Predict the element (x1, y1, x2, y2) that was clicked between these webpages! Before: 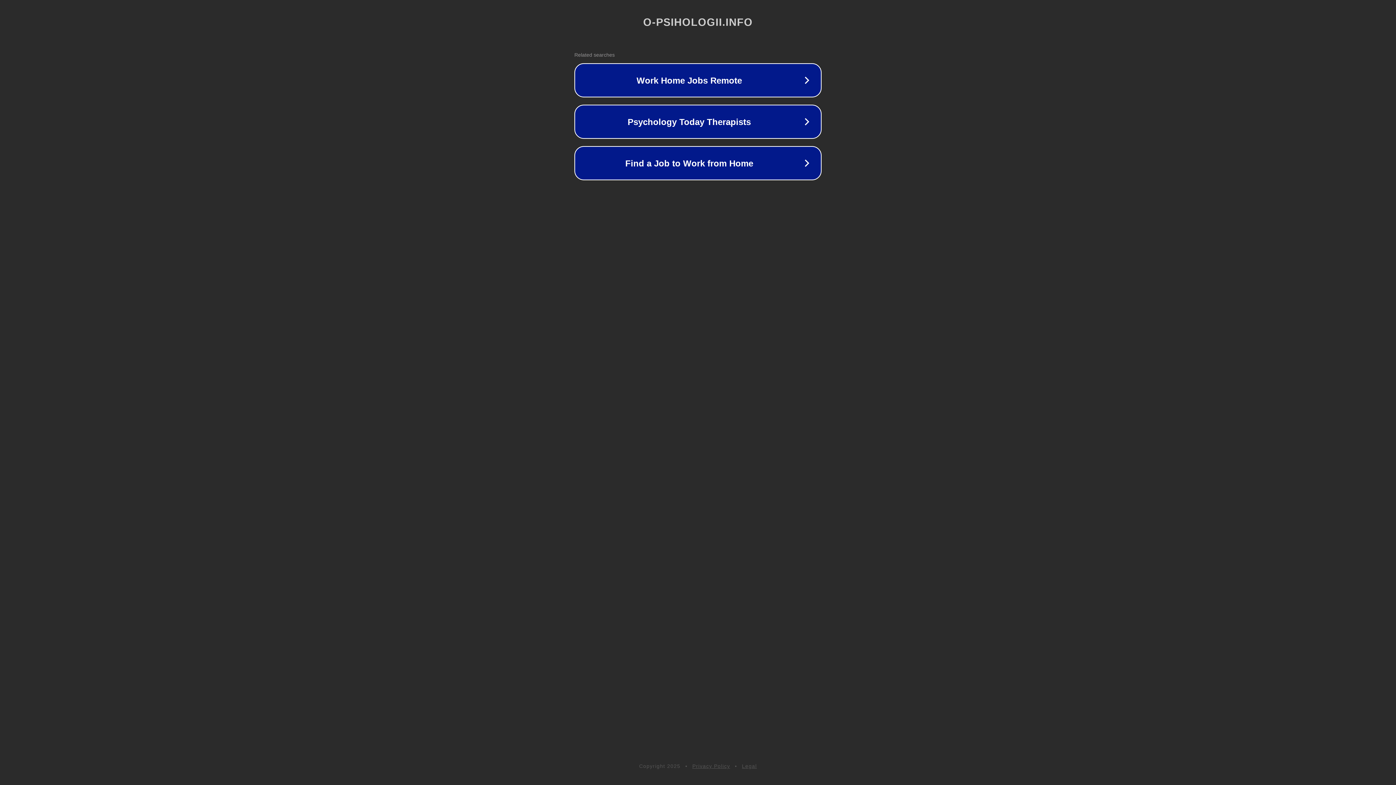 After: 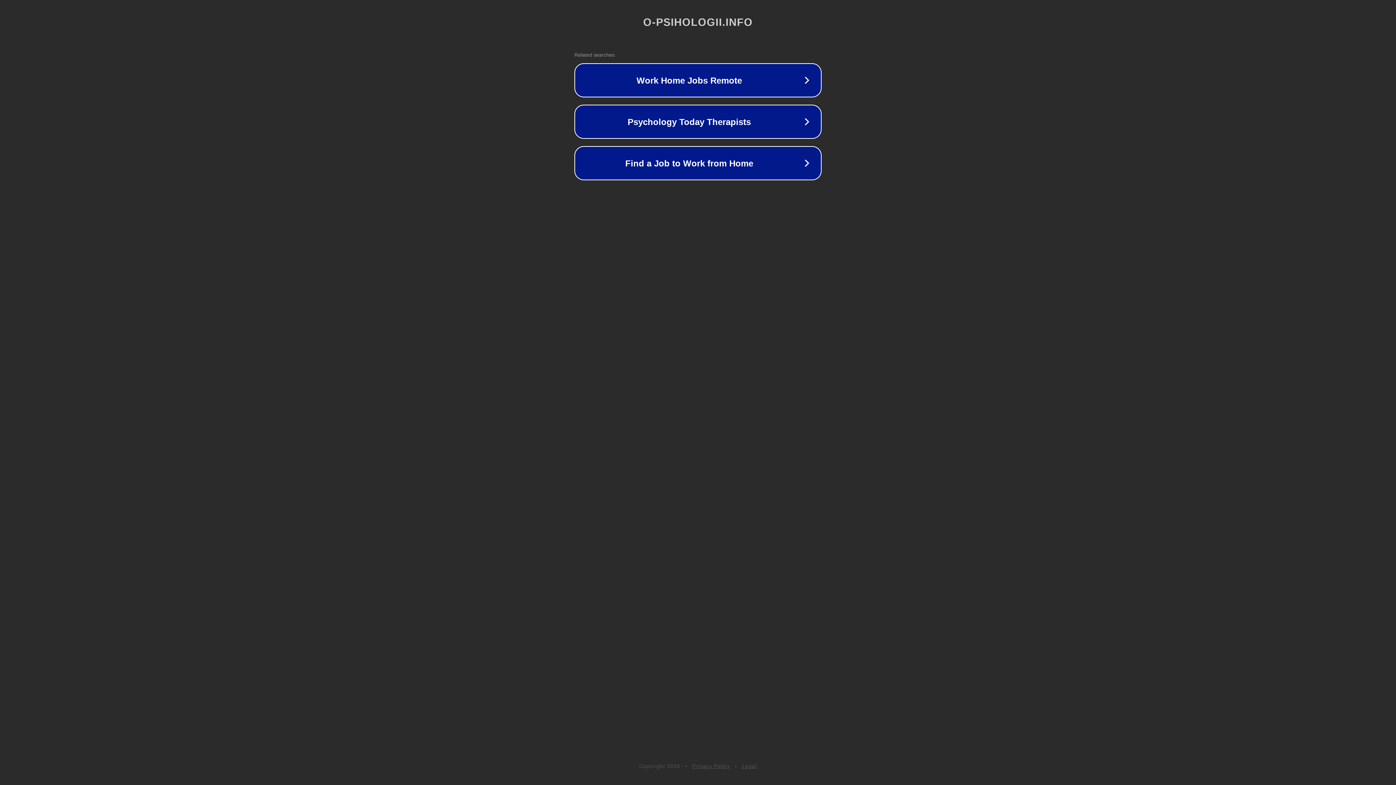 Action: bbox: (692, 763, 730, 769) label: Privacy Policy